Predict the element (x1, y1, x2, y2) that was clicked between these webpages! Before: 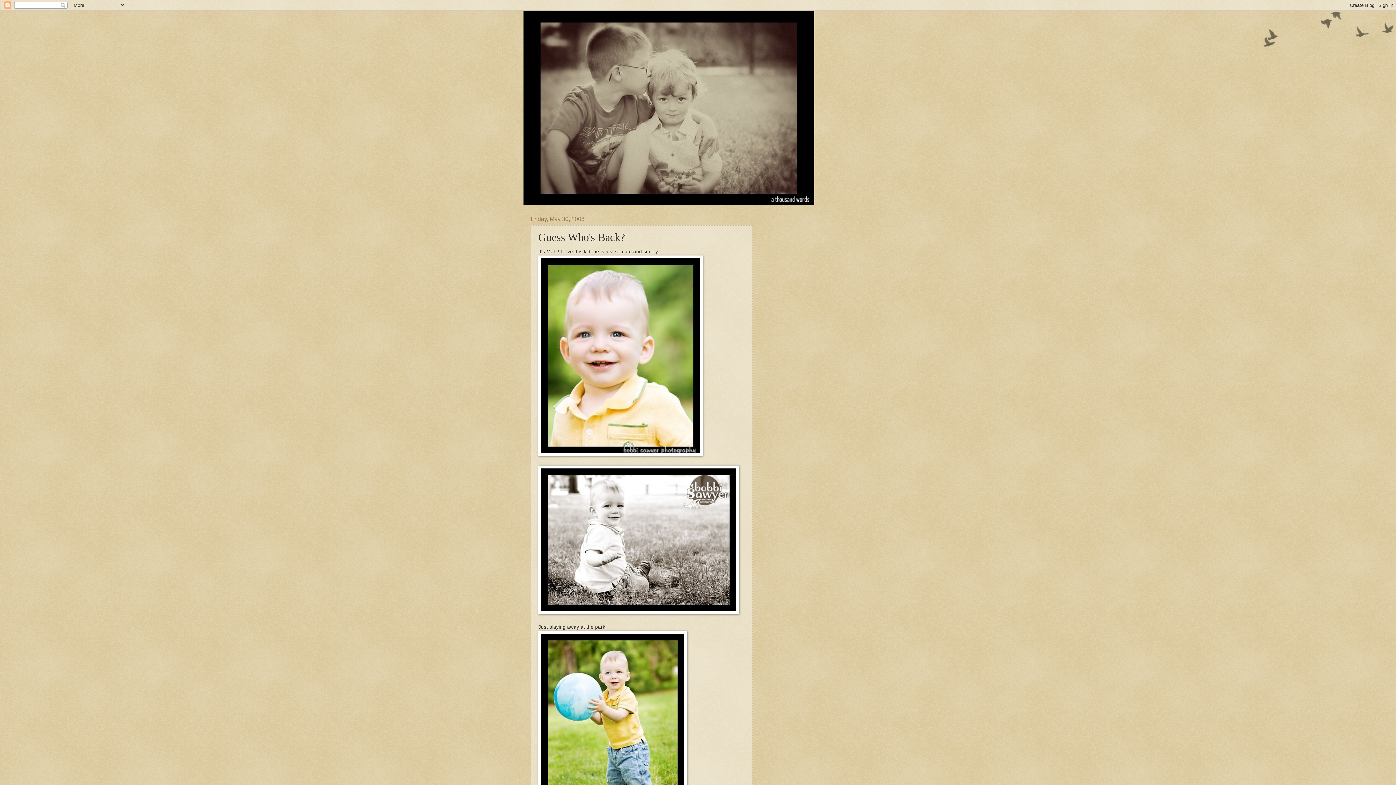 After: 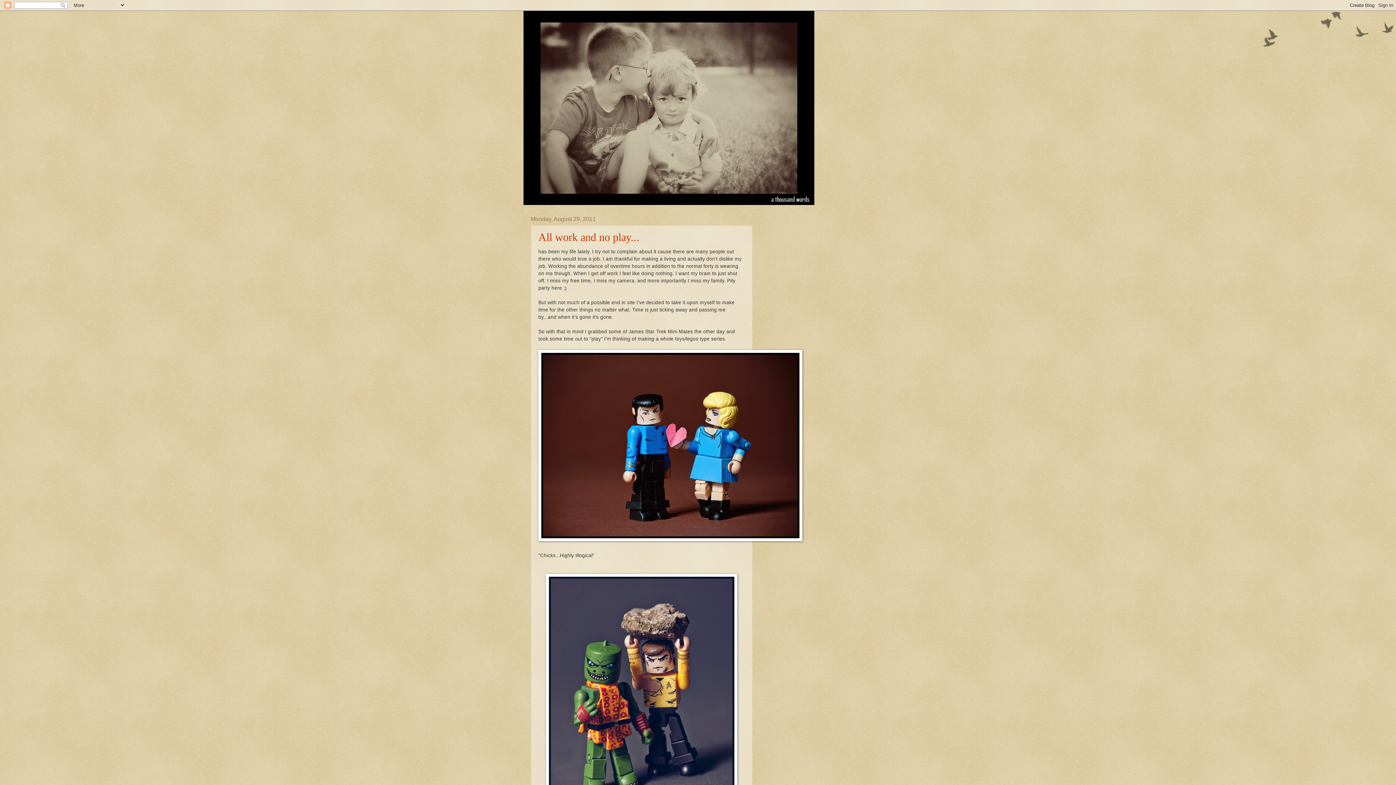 Action: bbox: (523, 10, 872, 205)